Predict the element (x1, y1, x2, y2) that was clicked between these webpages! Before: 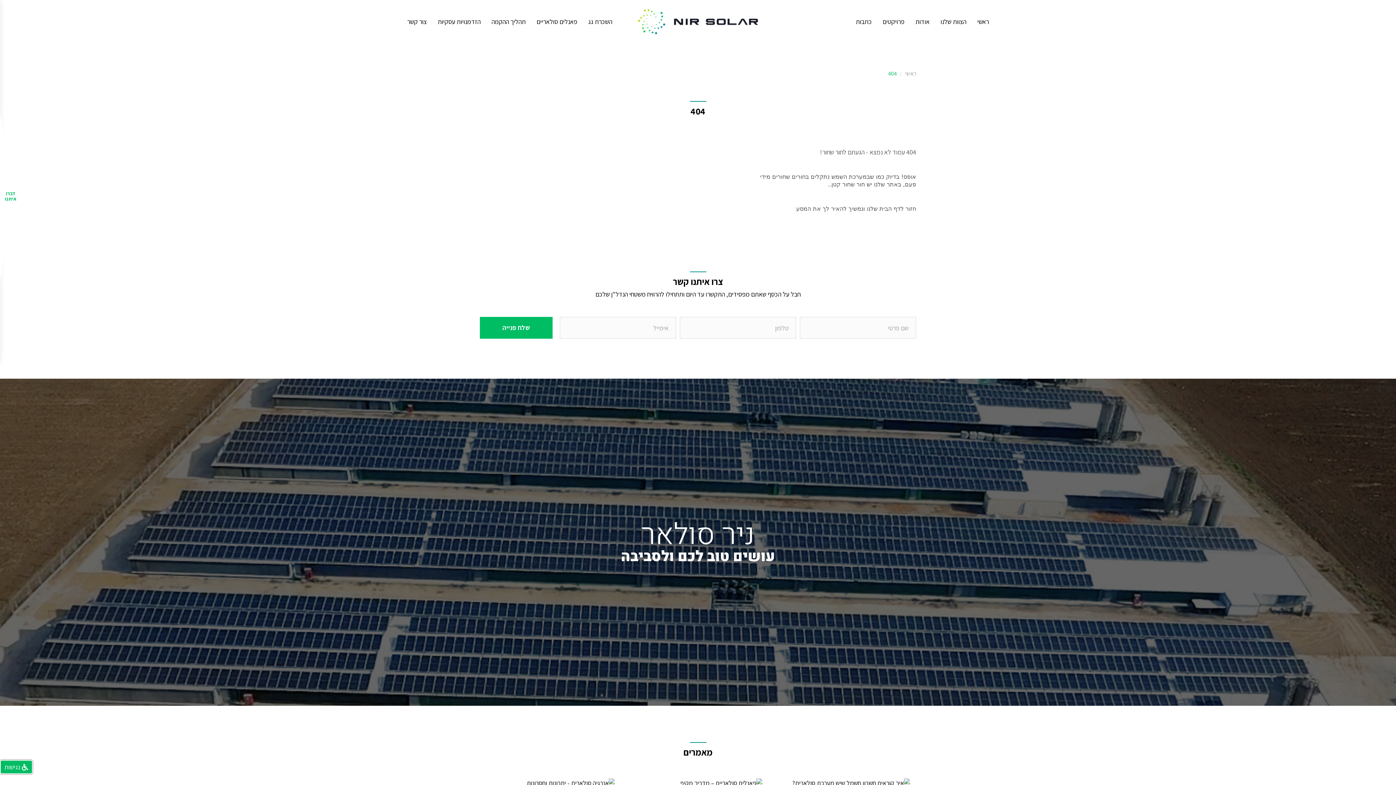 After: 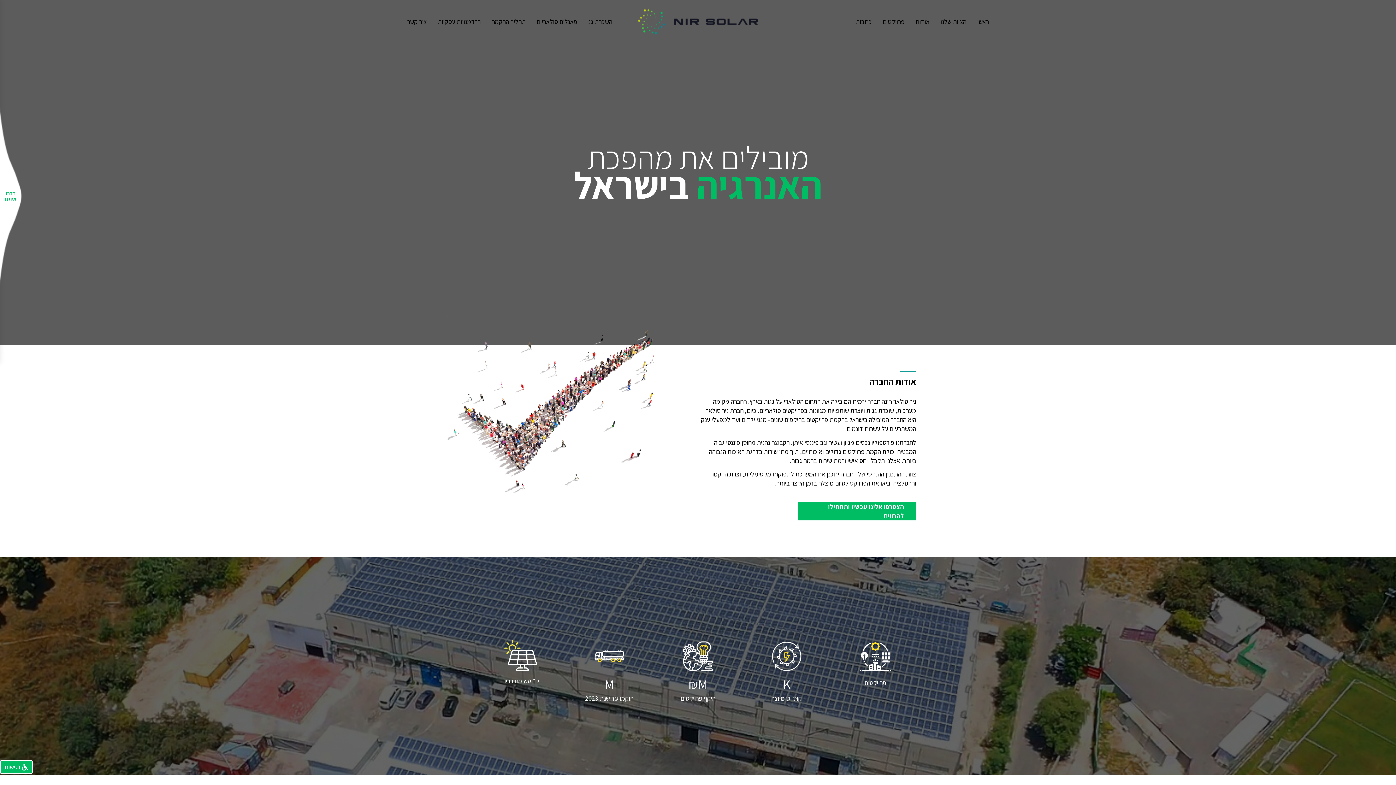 Action: bbox: (977, 18, 989, 25) label: ראשי